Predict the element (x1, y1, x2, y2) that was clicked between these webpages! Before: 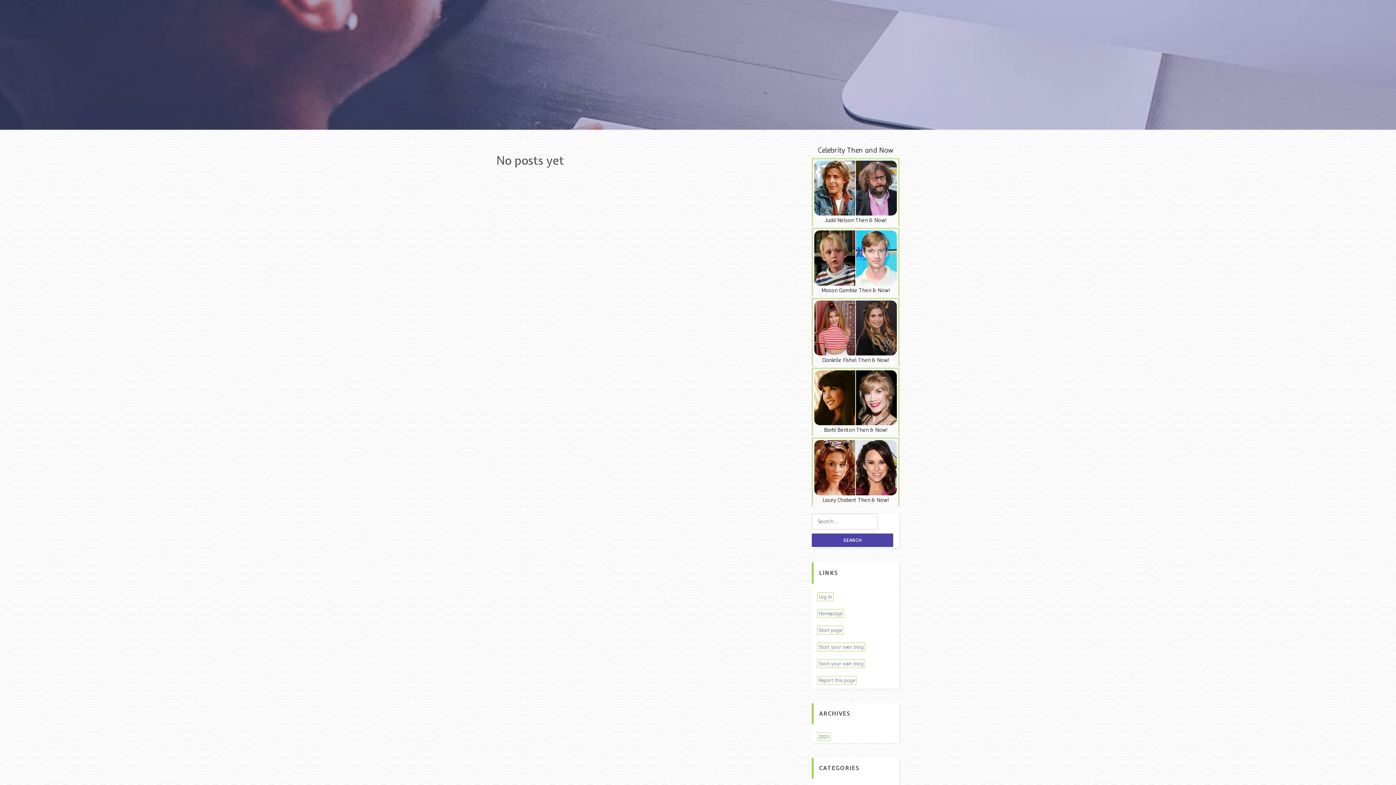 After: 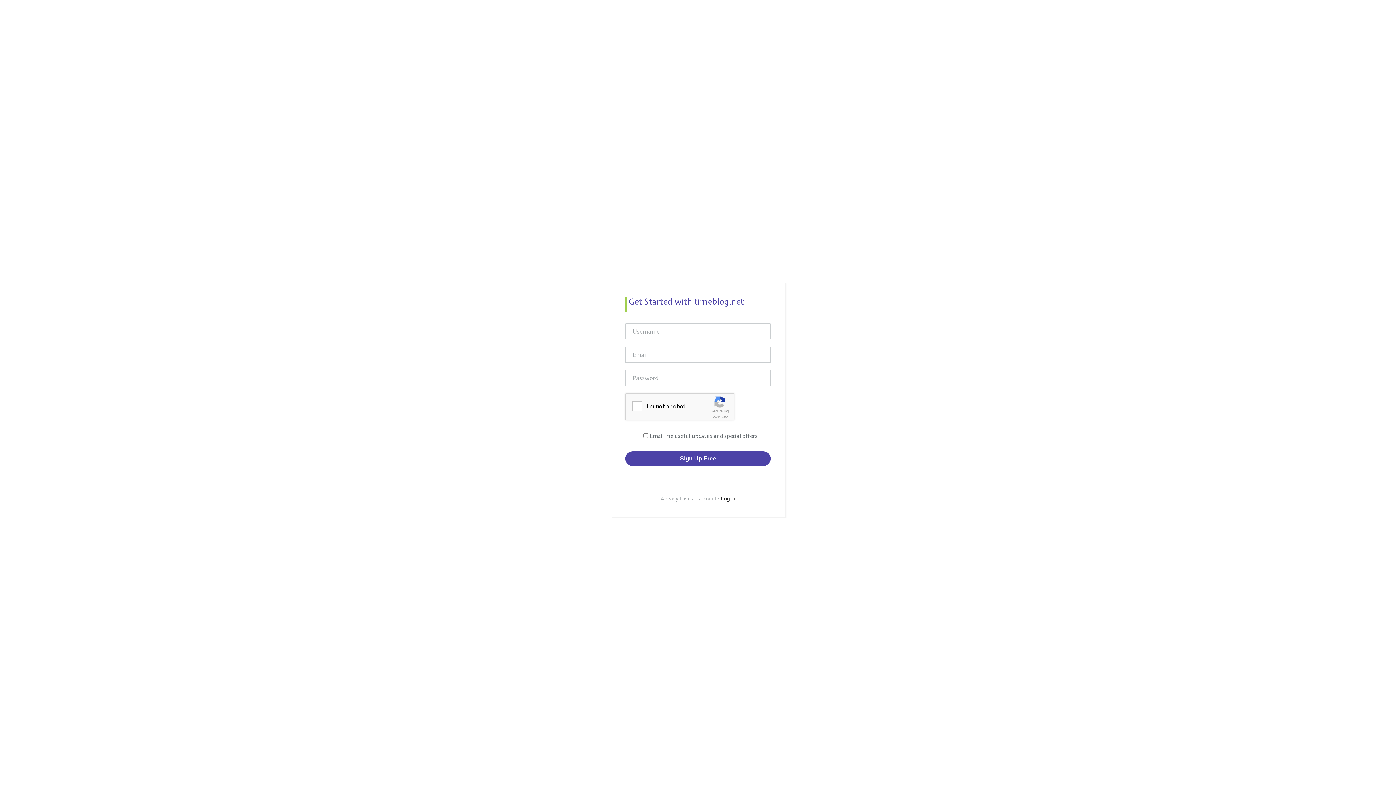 Action: label: Start your own blog bbox: (817, 659, 865, 668)